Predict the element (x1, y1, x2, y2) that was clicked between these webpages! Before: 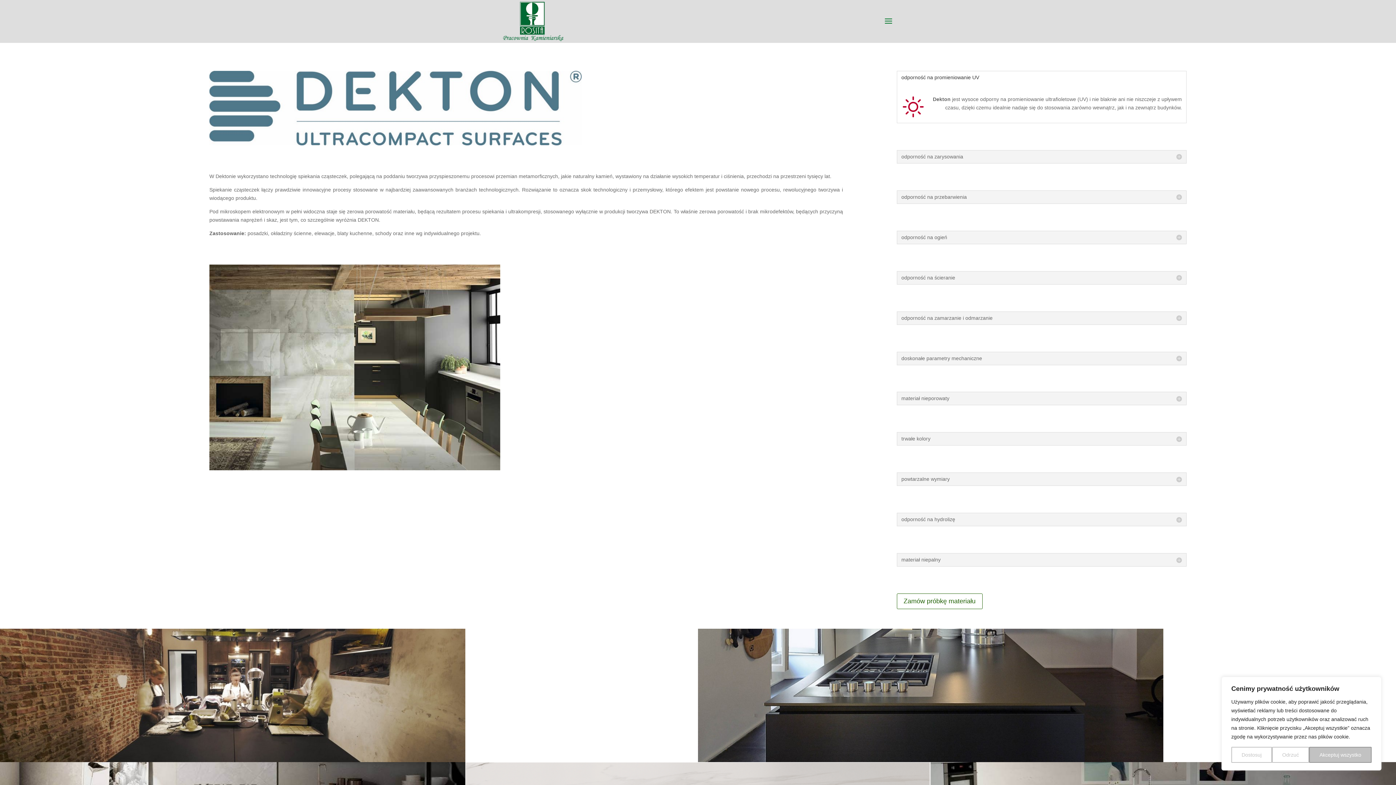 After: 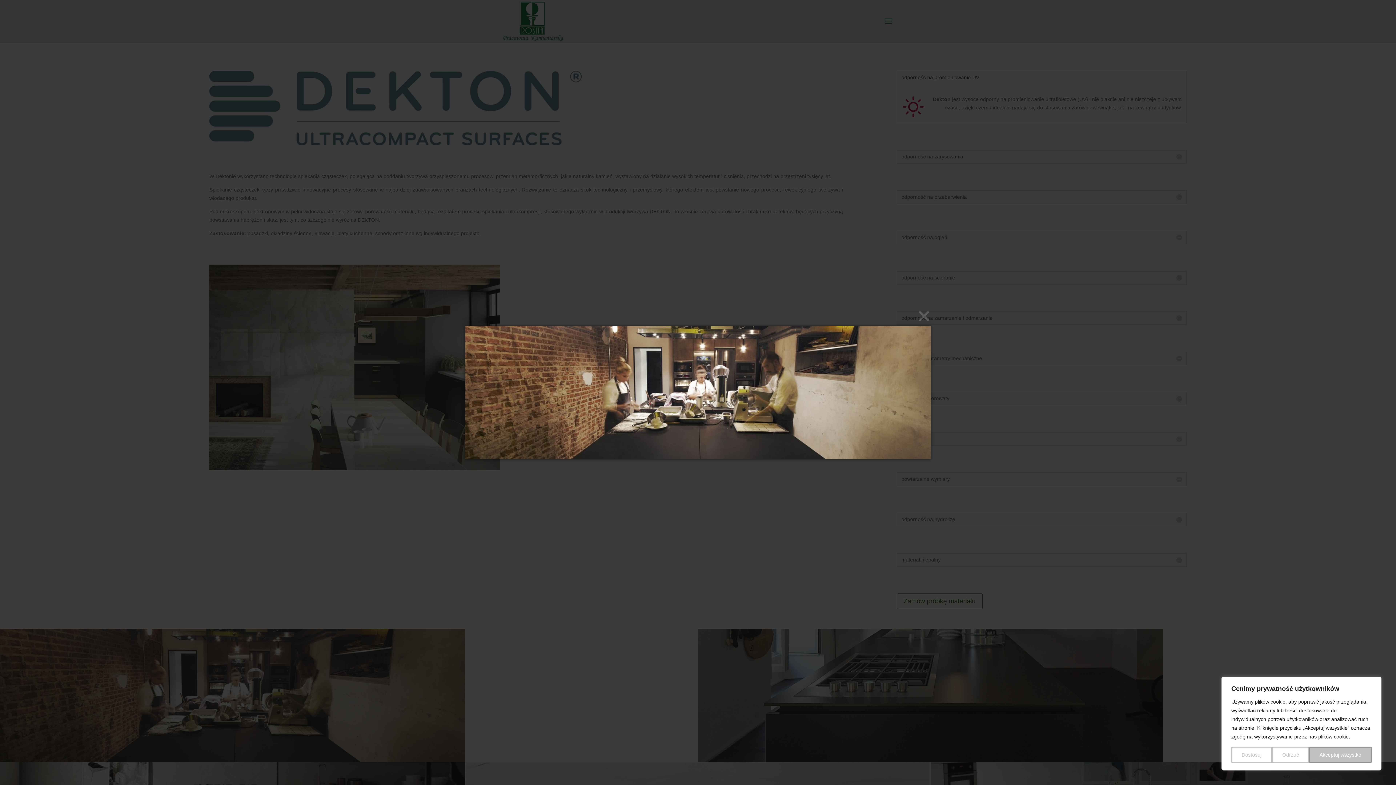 Action: bbox: (0, 629, 698, 762)